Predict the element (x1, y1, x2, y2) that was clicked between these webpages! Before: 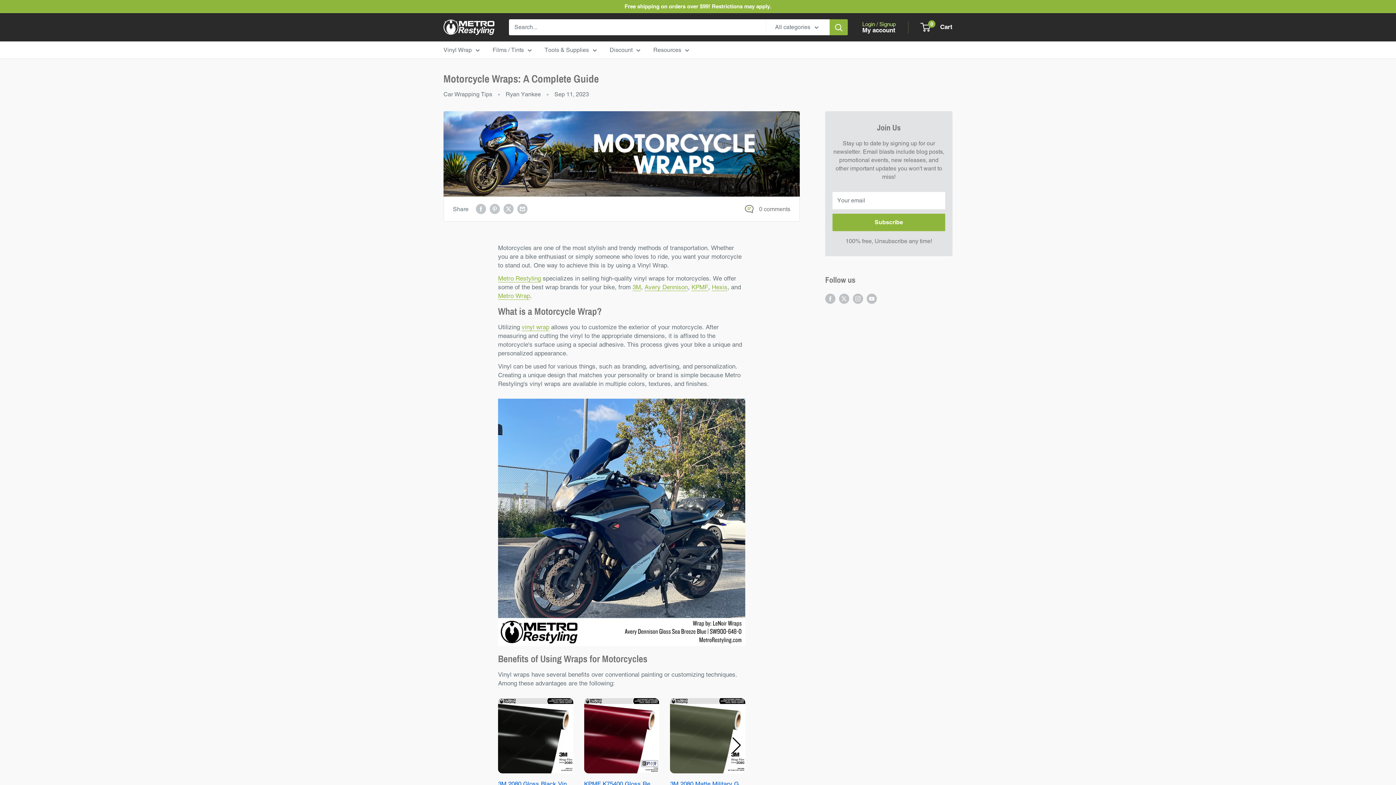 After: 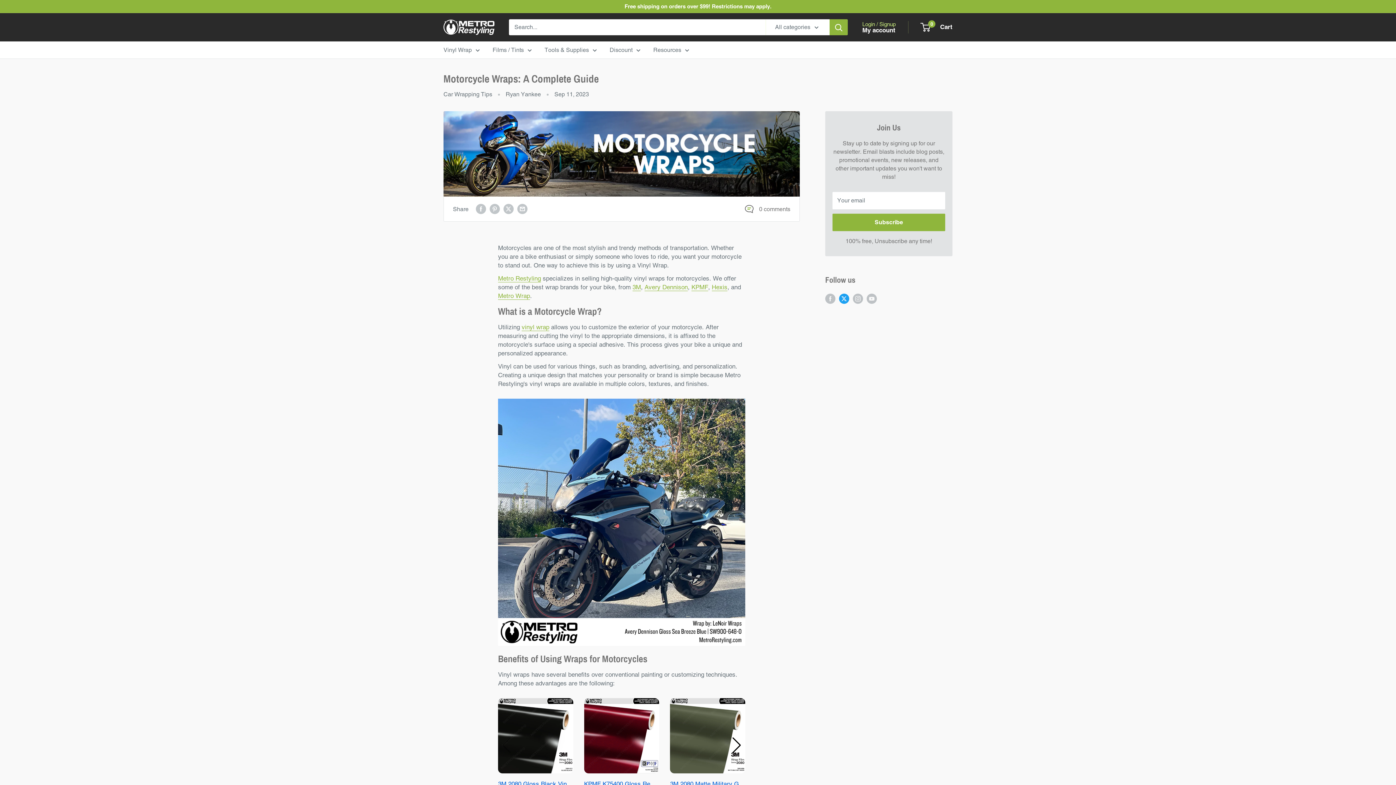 Action: bbox: (839, 293, 849, 304) label: Follow us on Twitter